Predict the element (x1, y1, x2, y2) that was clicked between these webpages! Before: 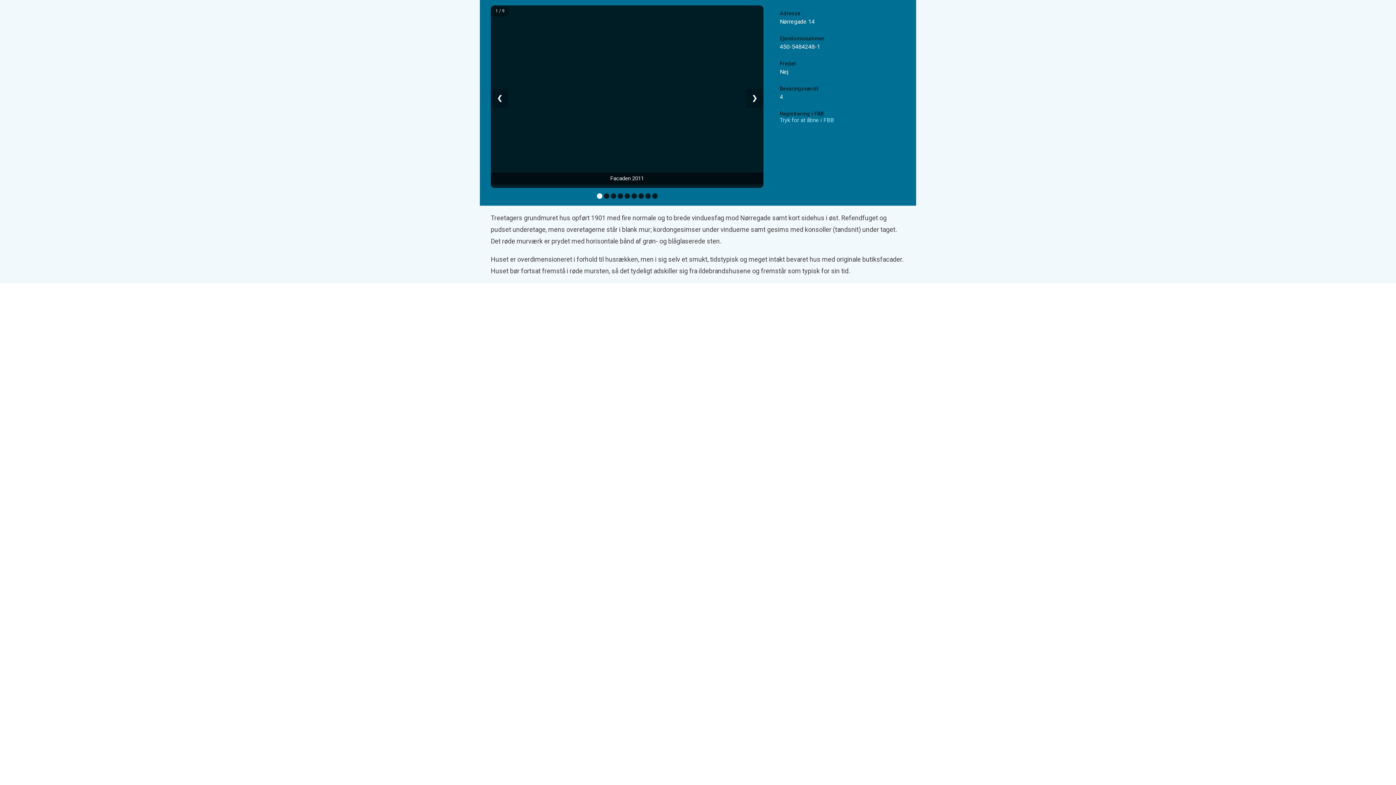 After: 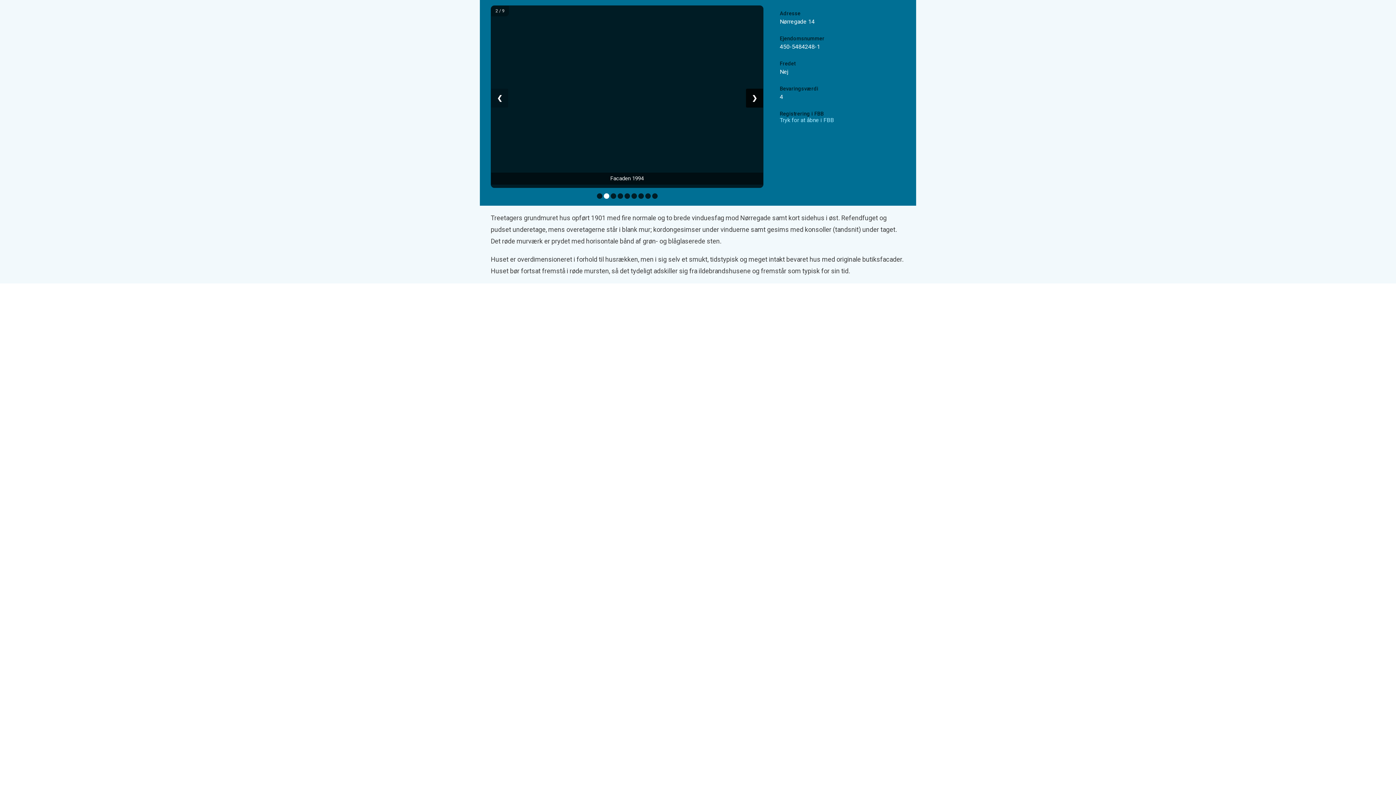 Action: label: ❯ bbox: (746, 88, 763, 107)